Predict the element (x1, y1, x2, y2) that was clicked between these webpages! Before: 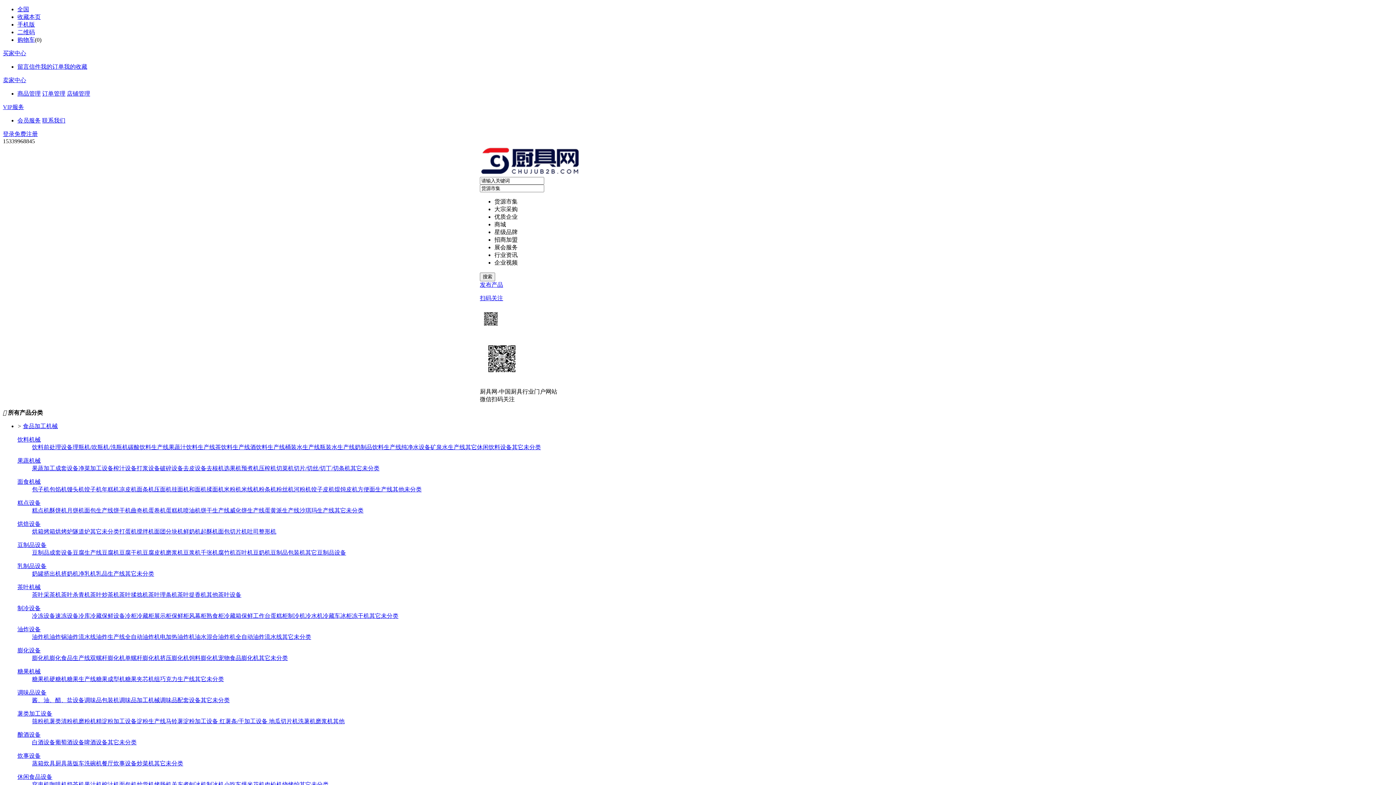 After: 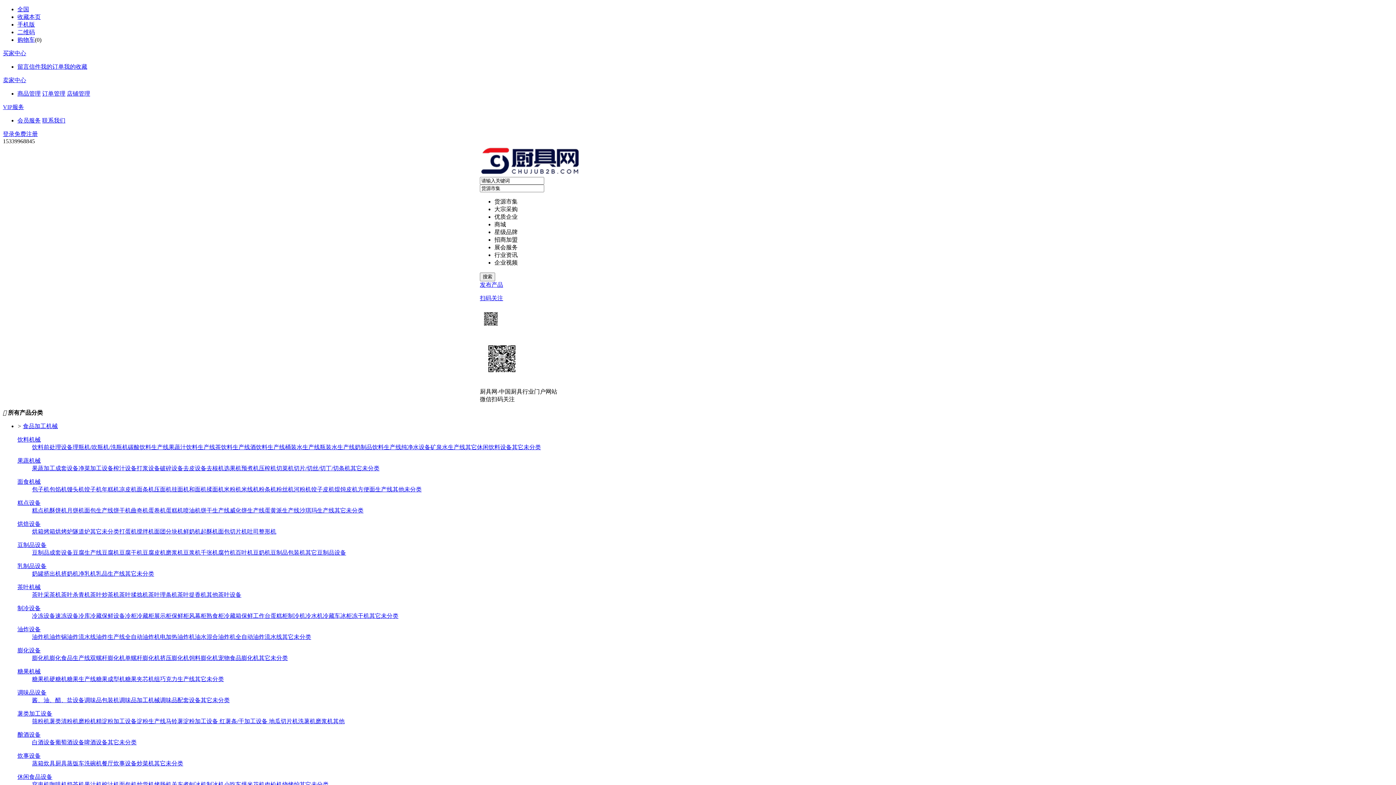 Action: label: 搅拌机 bbox: (136, 528, 154, 534)